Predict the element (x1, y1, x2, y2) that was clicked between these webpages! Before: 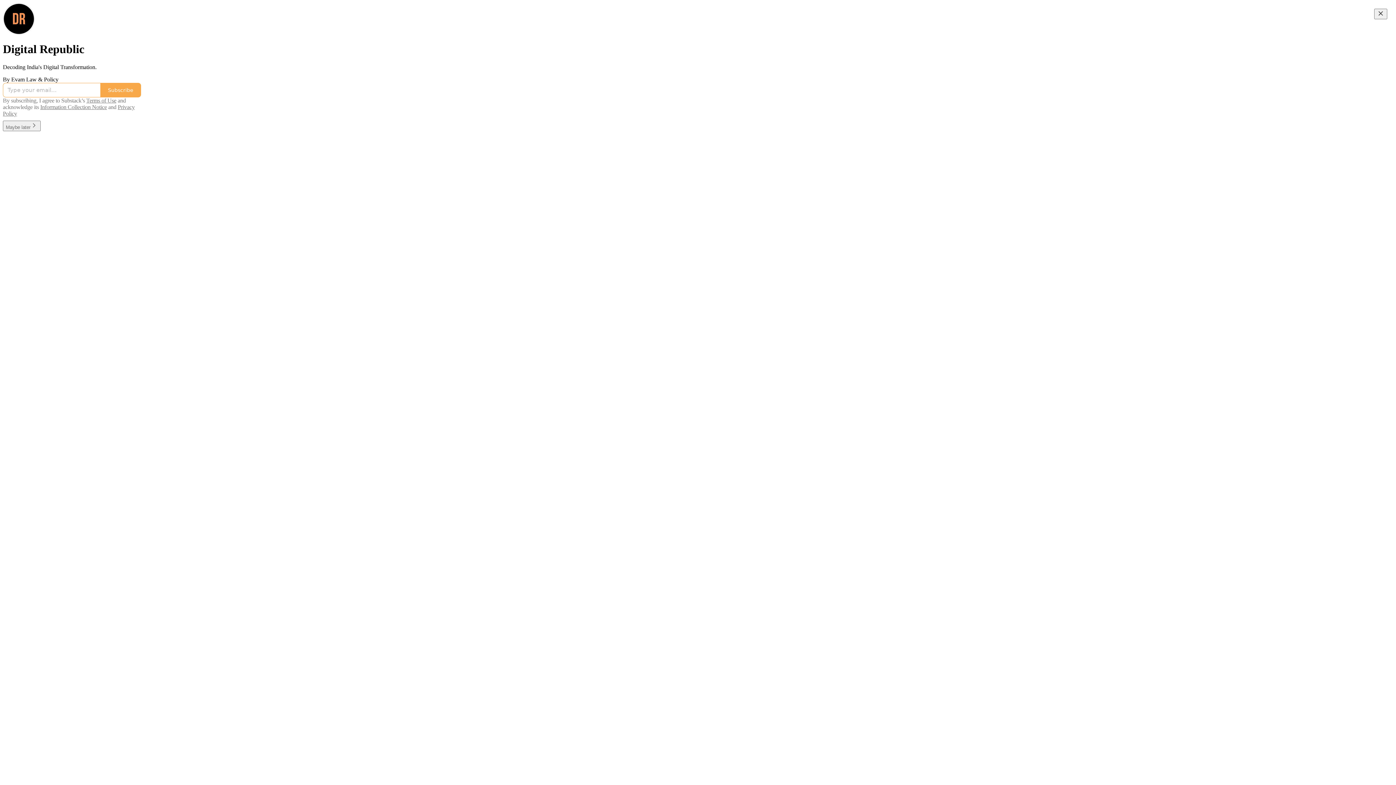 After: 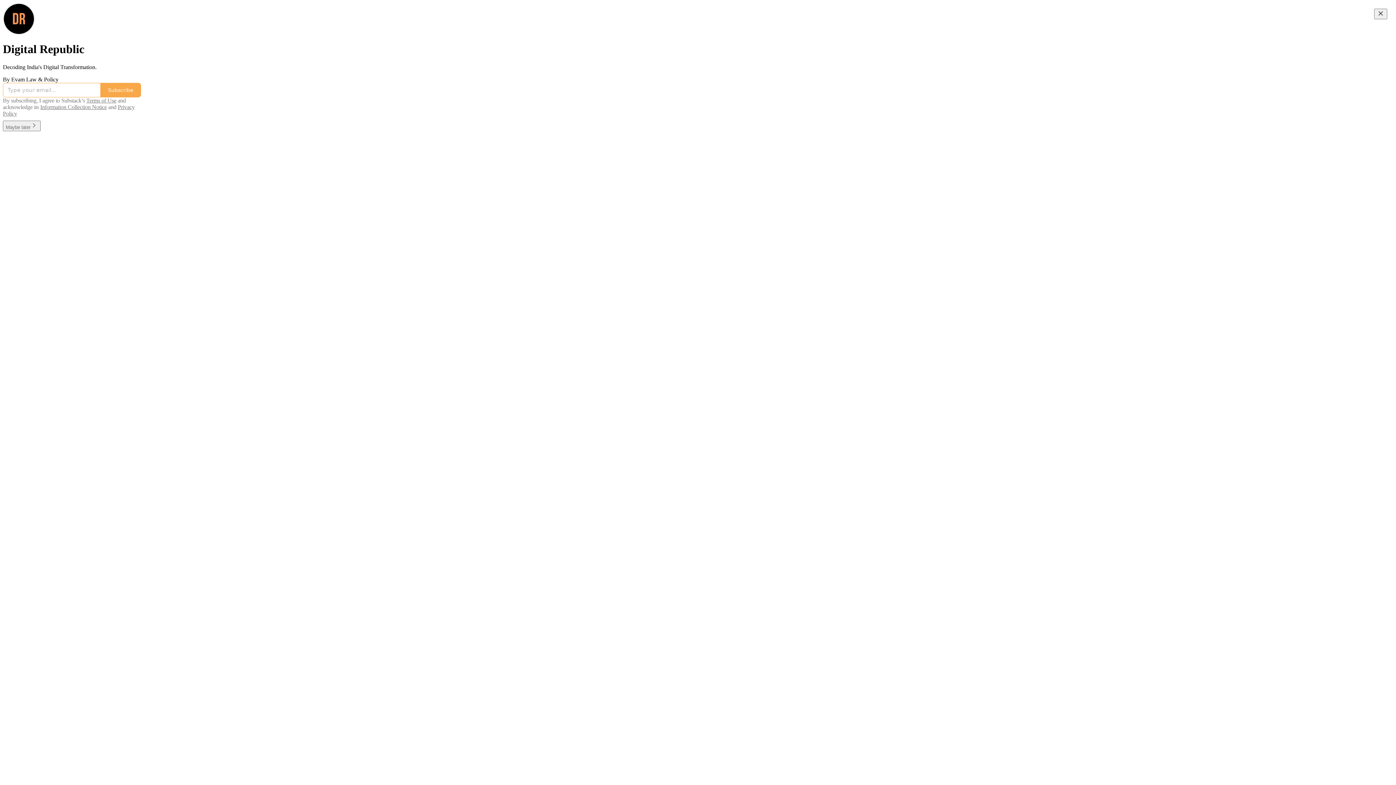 Action: bbox: (40, 103, 106, 110) label: Information Collection Notice